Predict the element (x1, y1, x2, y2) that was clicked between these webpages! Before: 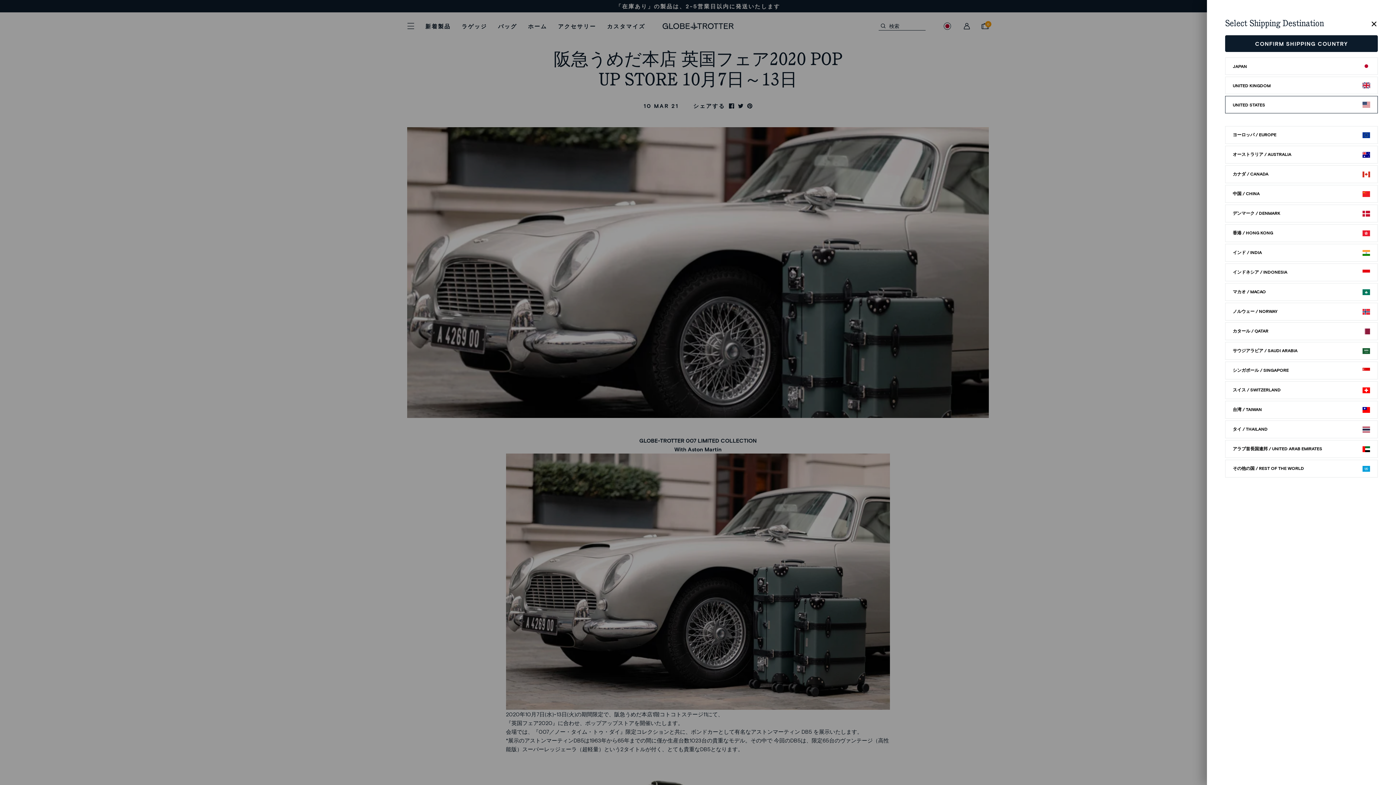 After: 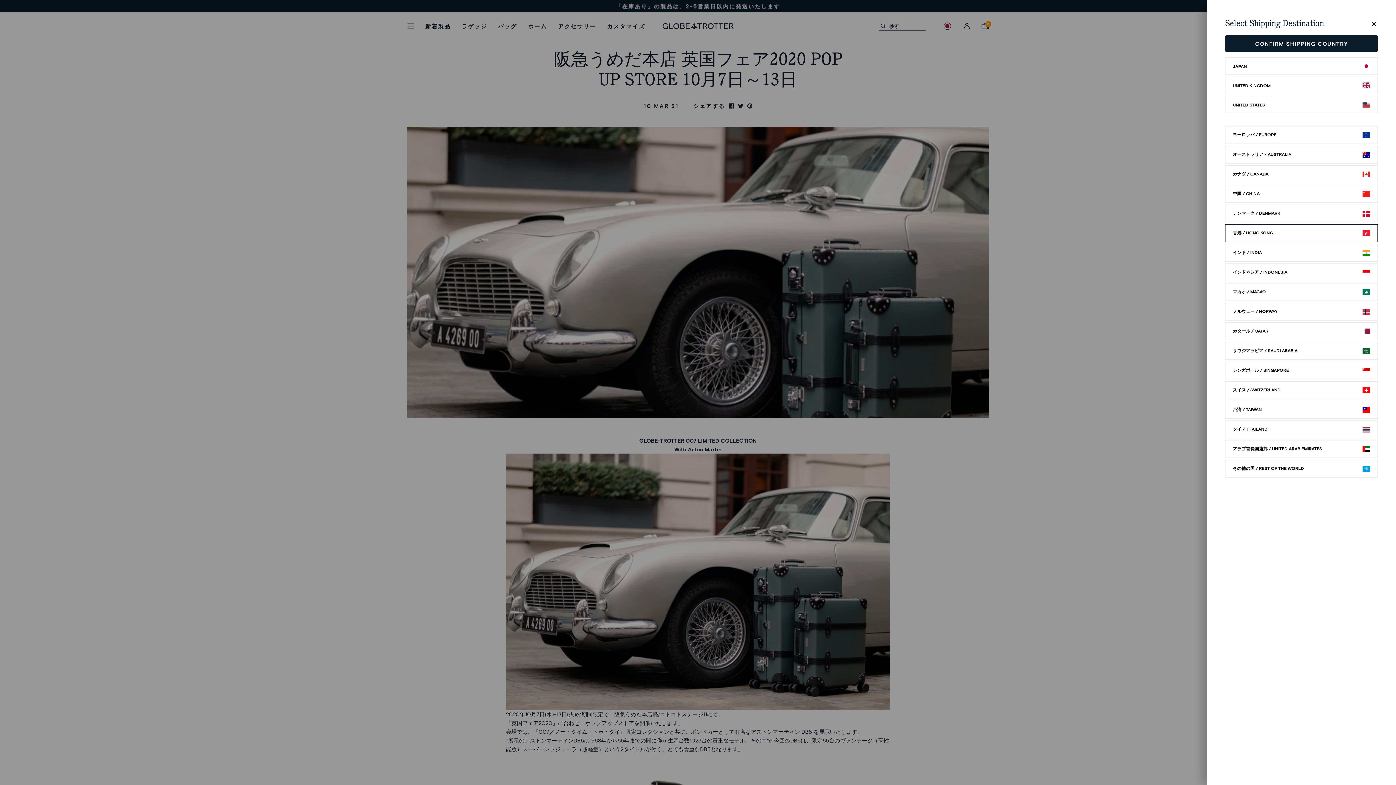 Action: bbox: (1225, 224, 1378, 242) label: 香港 / HONG KONG